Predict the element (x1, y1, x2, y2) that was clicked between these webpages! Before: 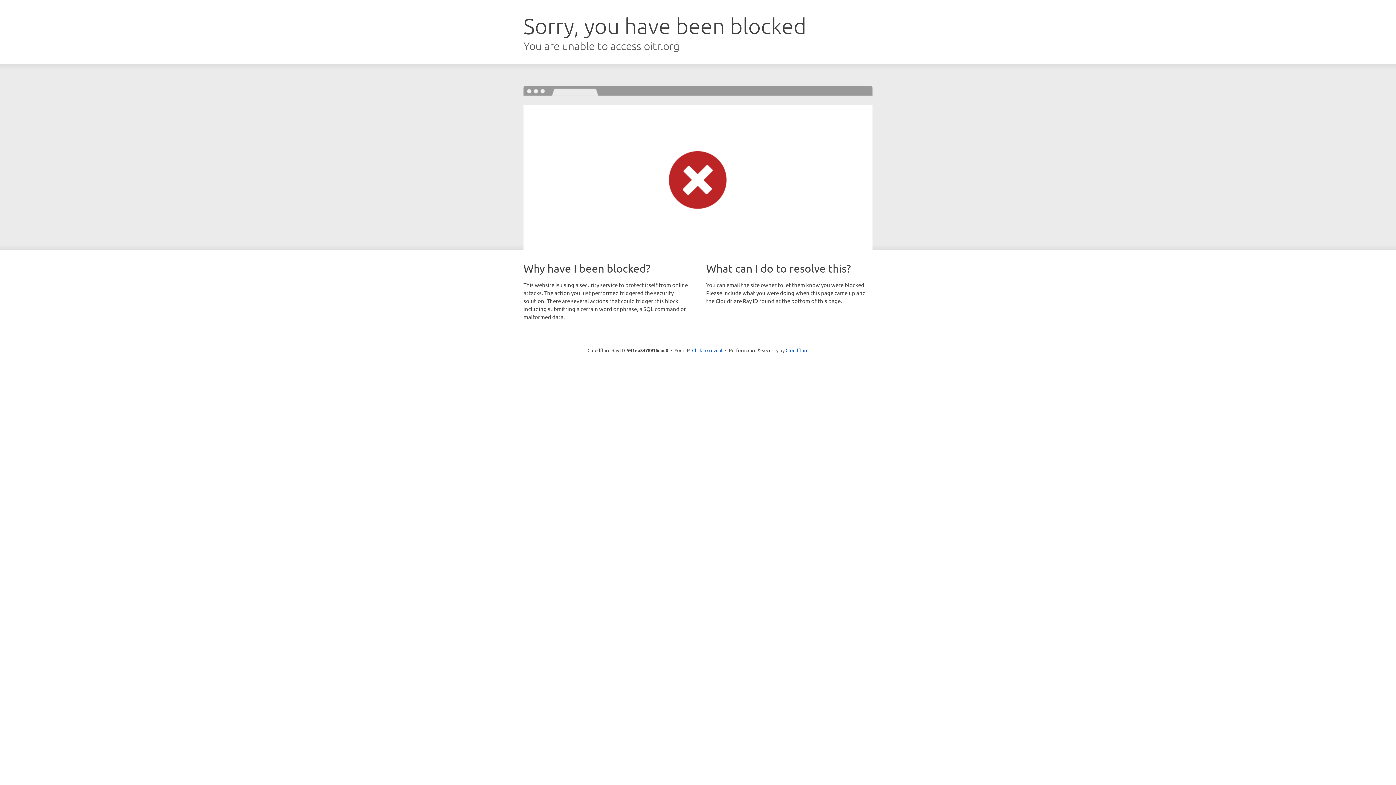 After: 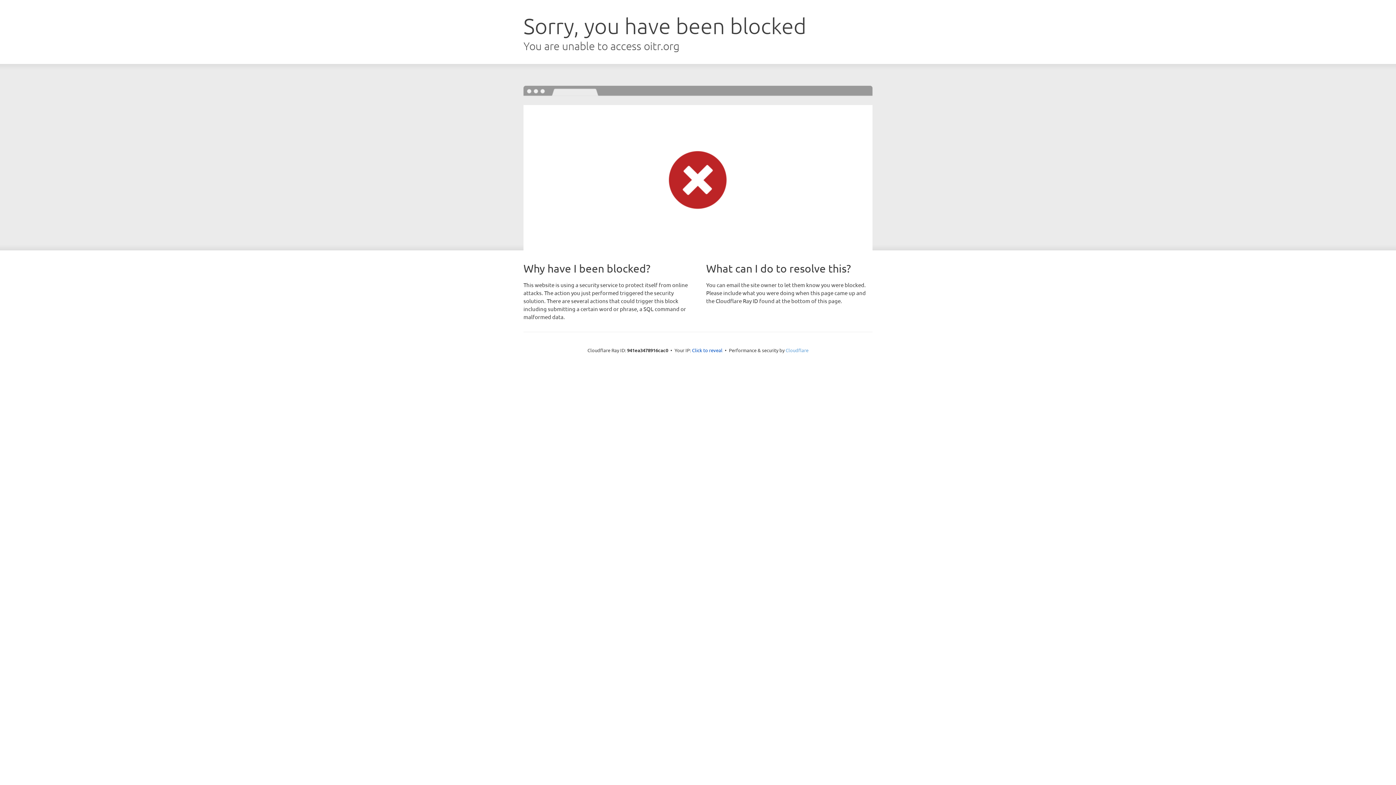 Action: bbox: (785, 347, 808, 353) label: Cloudflare